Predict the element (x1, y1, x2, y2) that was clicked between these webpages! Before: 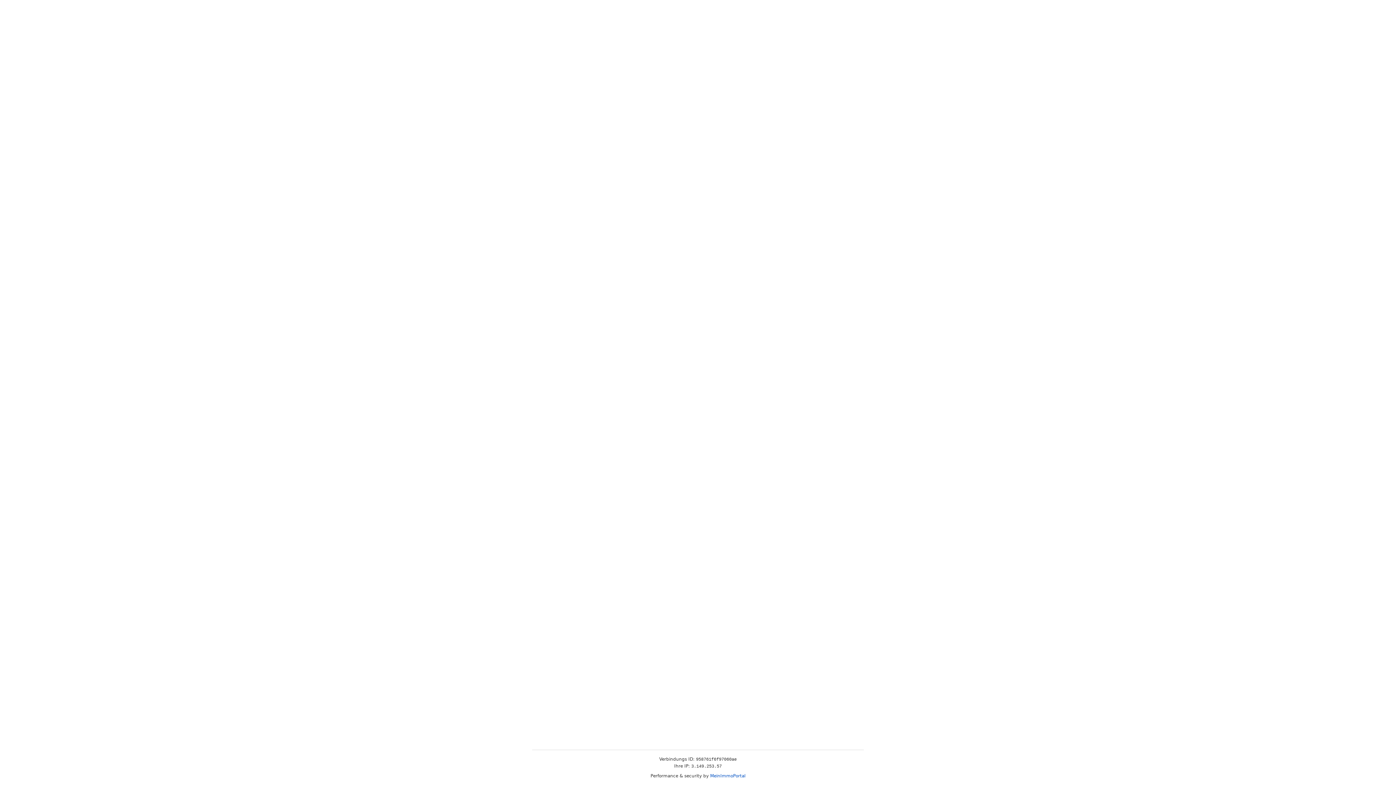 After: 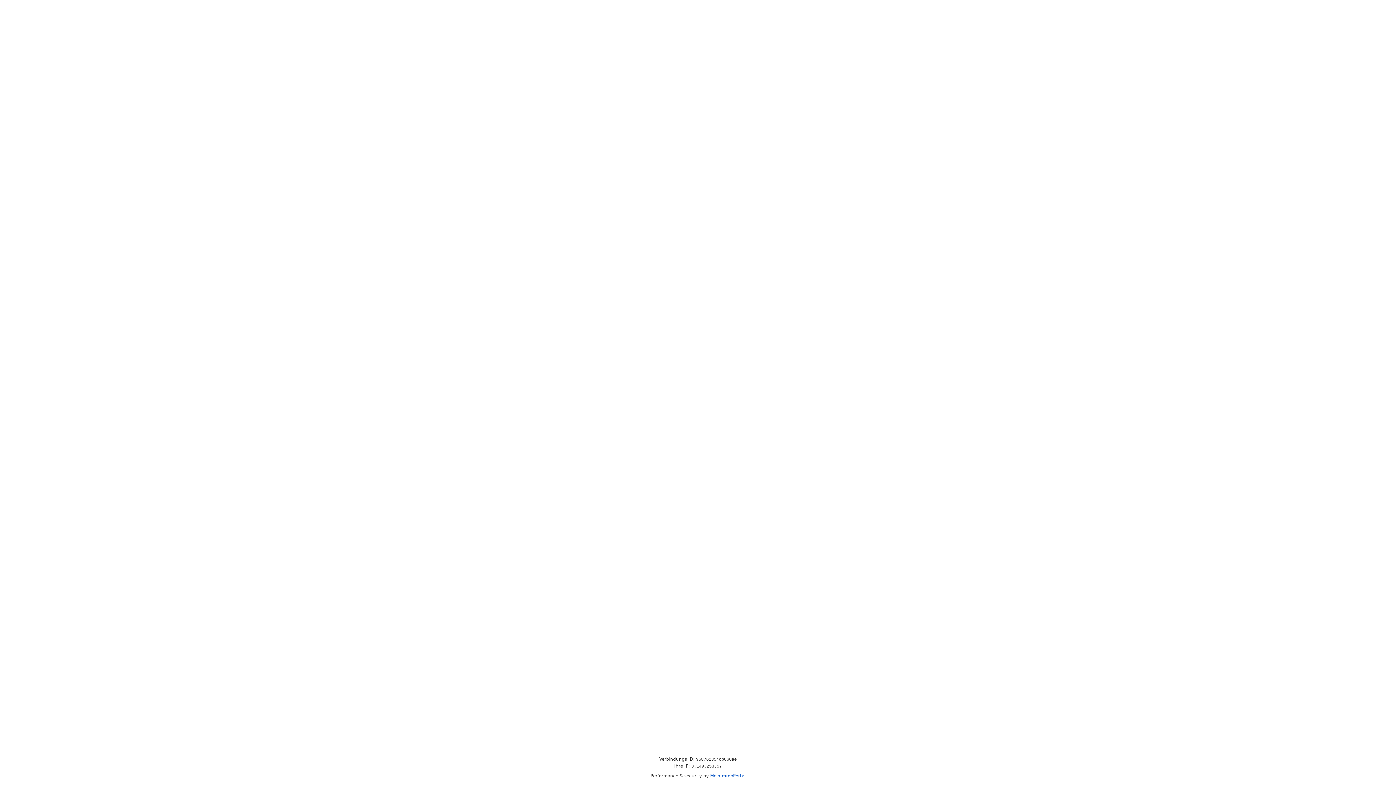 Action: bbox: (710, 773, 745, 778) label: MeinImmoPortal